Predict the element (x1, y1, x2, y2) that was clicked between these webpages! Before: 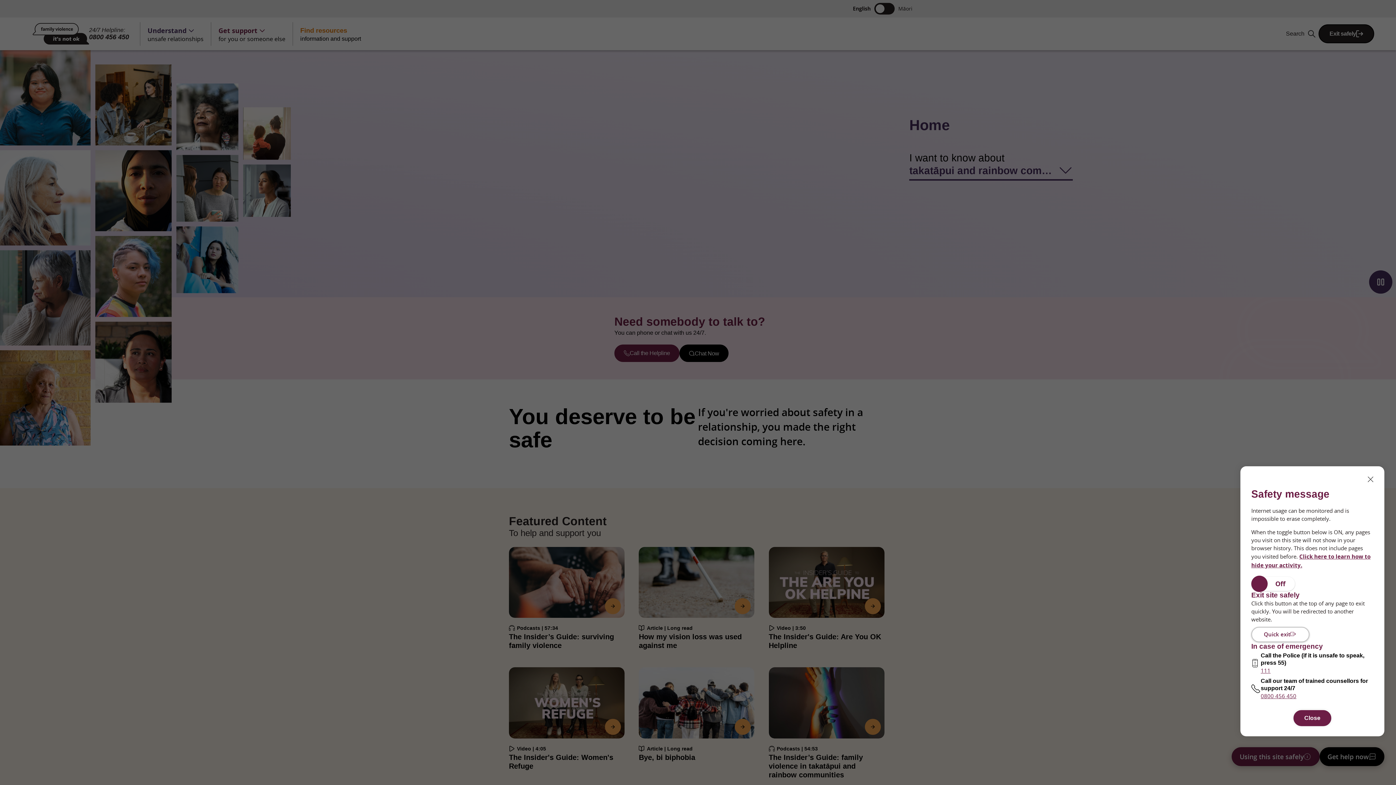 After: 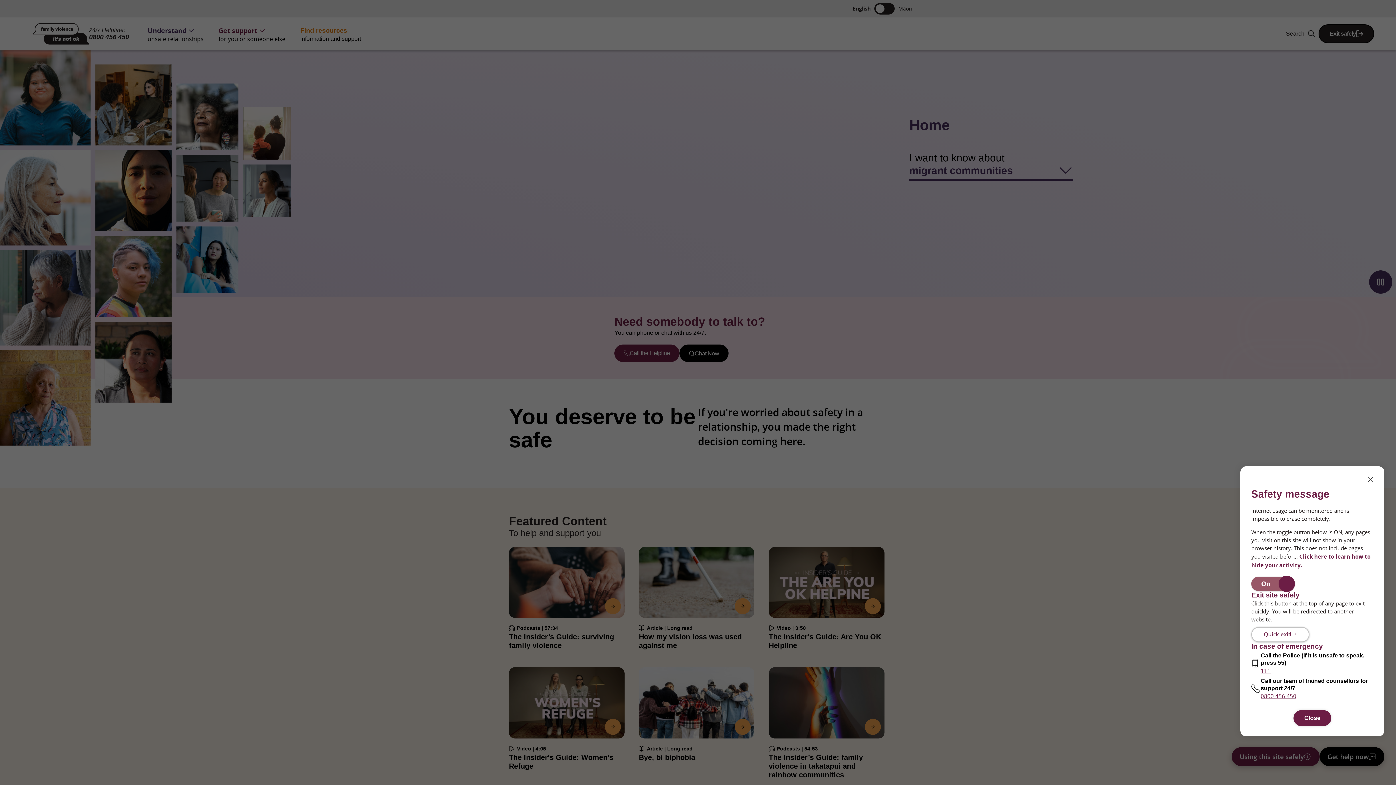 Action: label: Turn 'Cover your Tracks' on. bbox: (1251, 577, 1295, 591)